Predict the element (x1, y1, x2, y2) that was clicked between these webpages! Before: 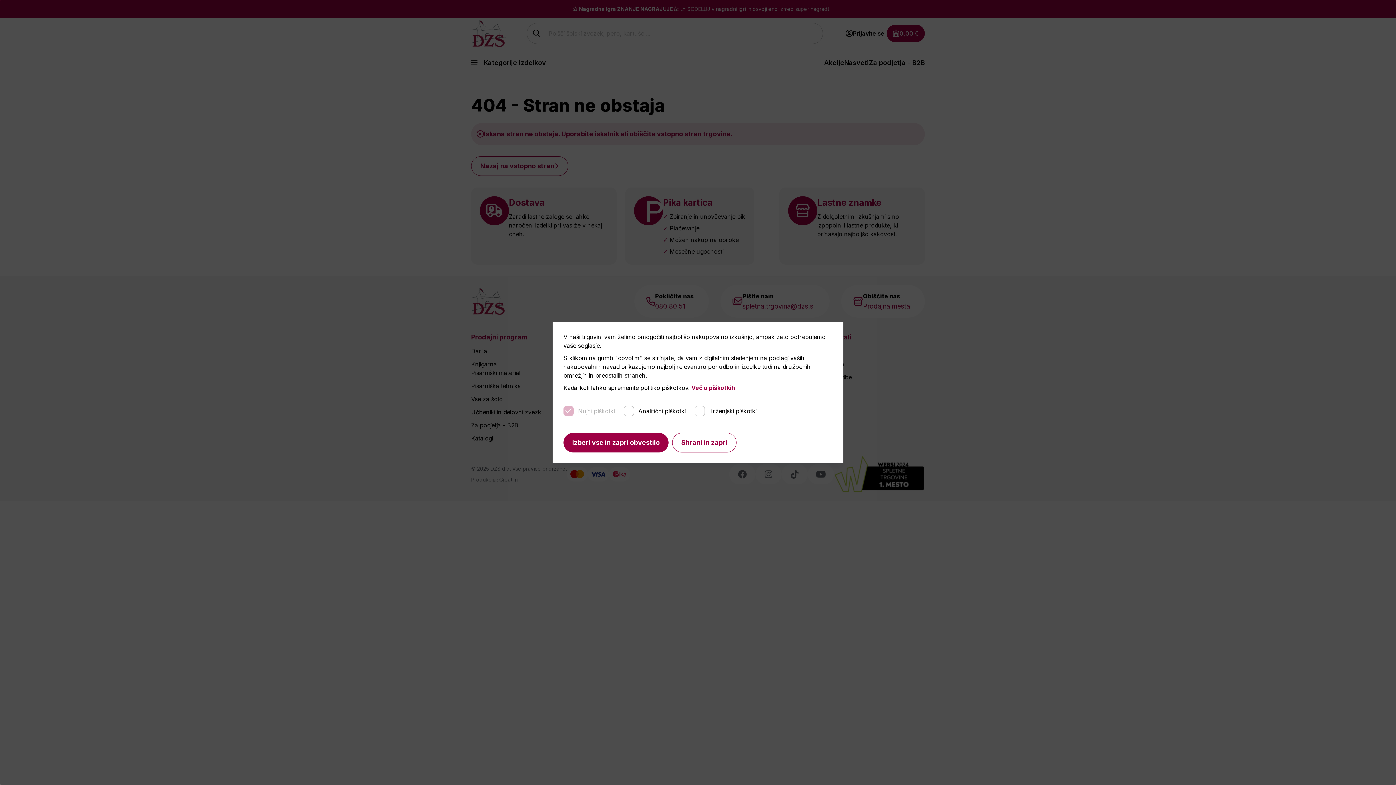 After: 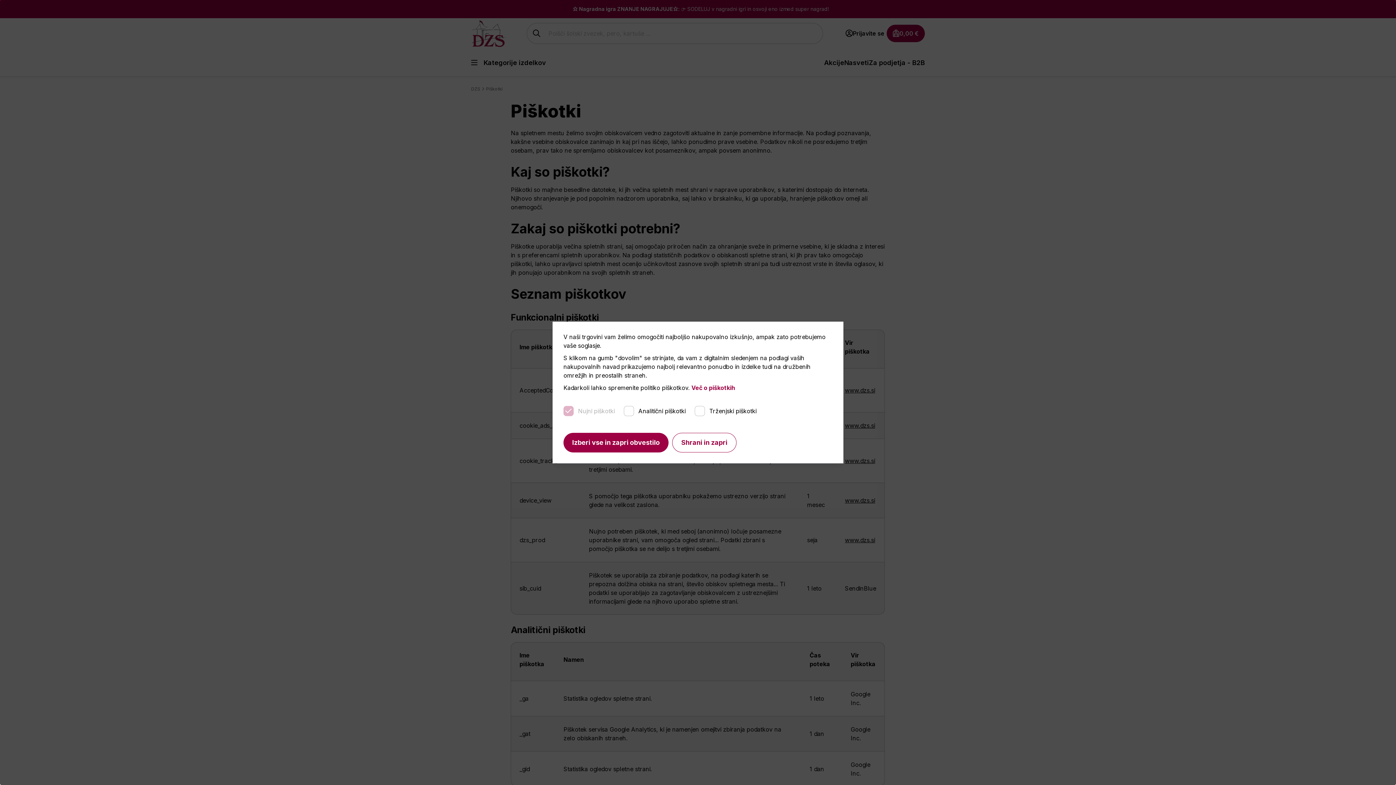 Action: label: Več o piškotkih bbox: (691, 384, 735, 391)